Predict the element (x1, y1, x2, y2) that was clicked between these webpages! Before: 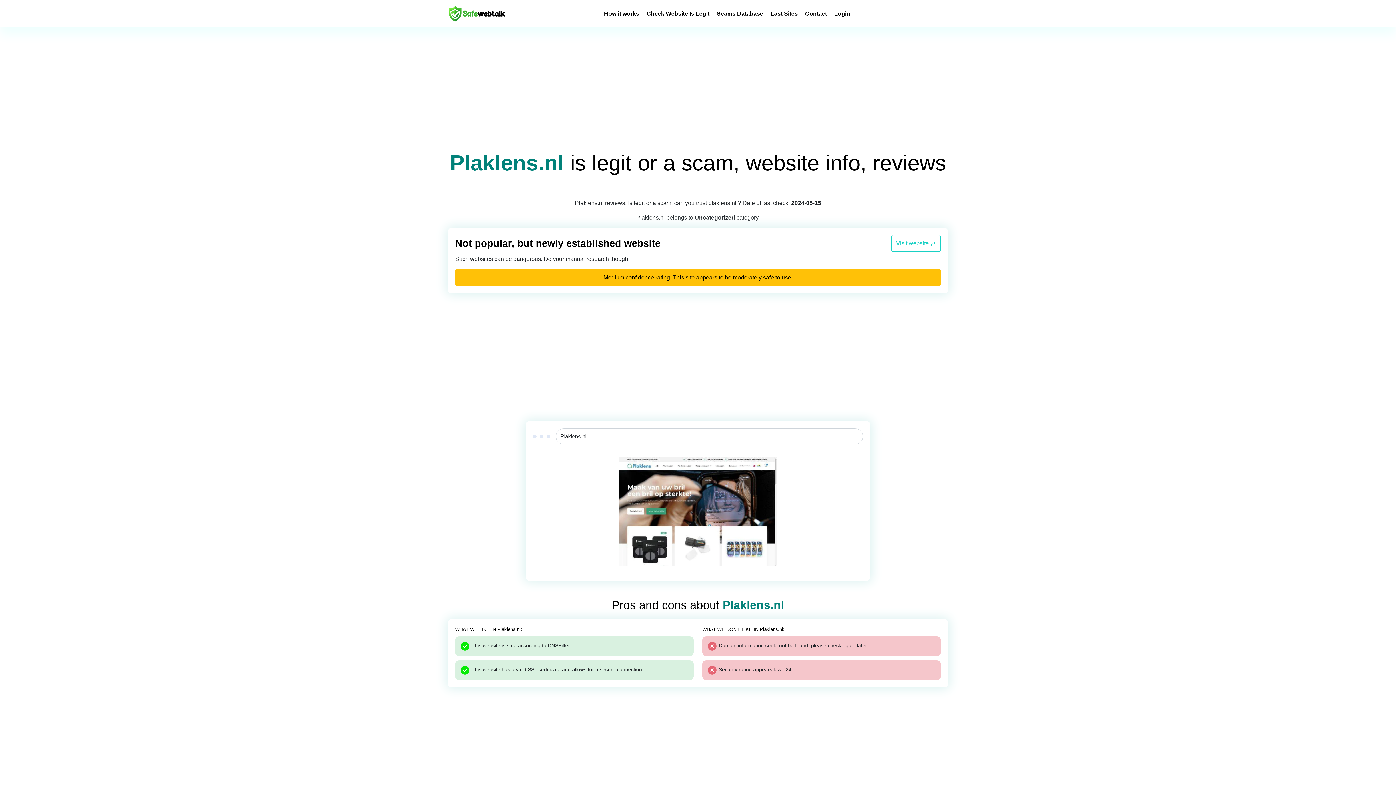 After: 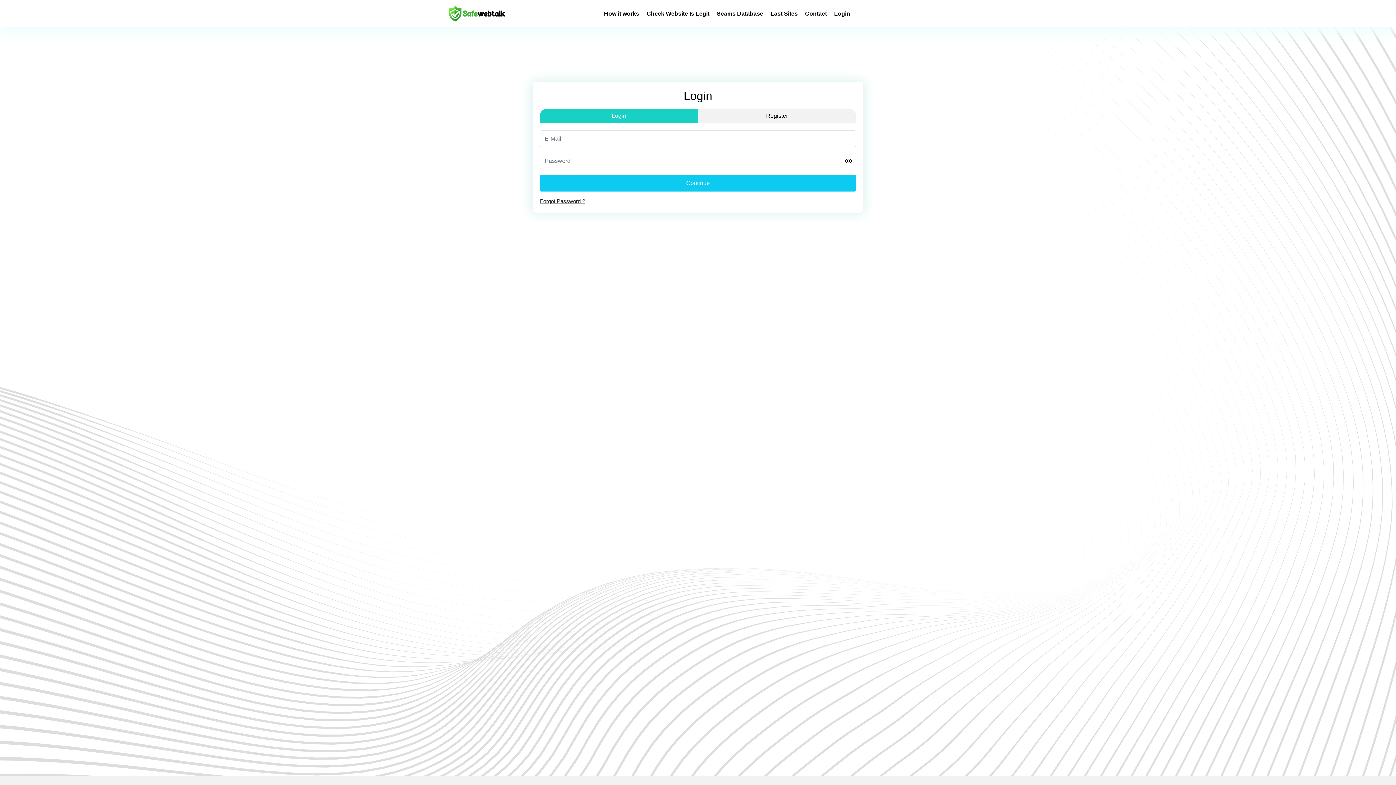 Action: label: Login bbox: (834, 10, 850, 16)